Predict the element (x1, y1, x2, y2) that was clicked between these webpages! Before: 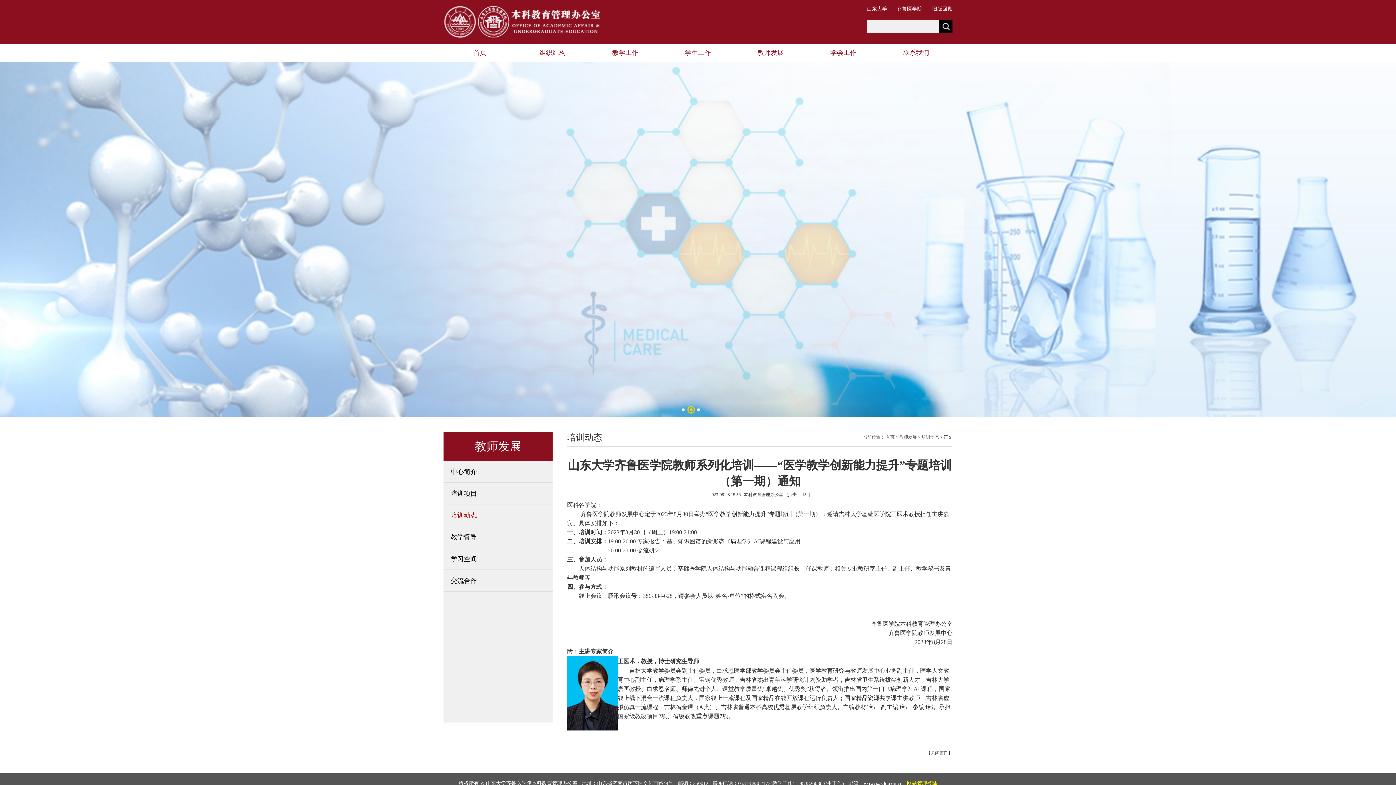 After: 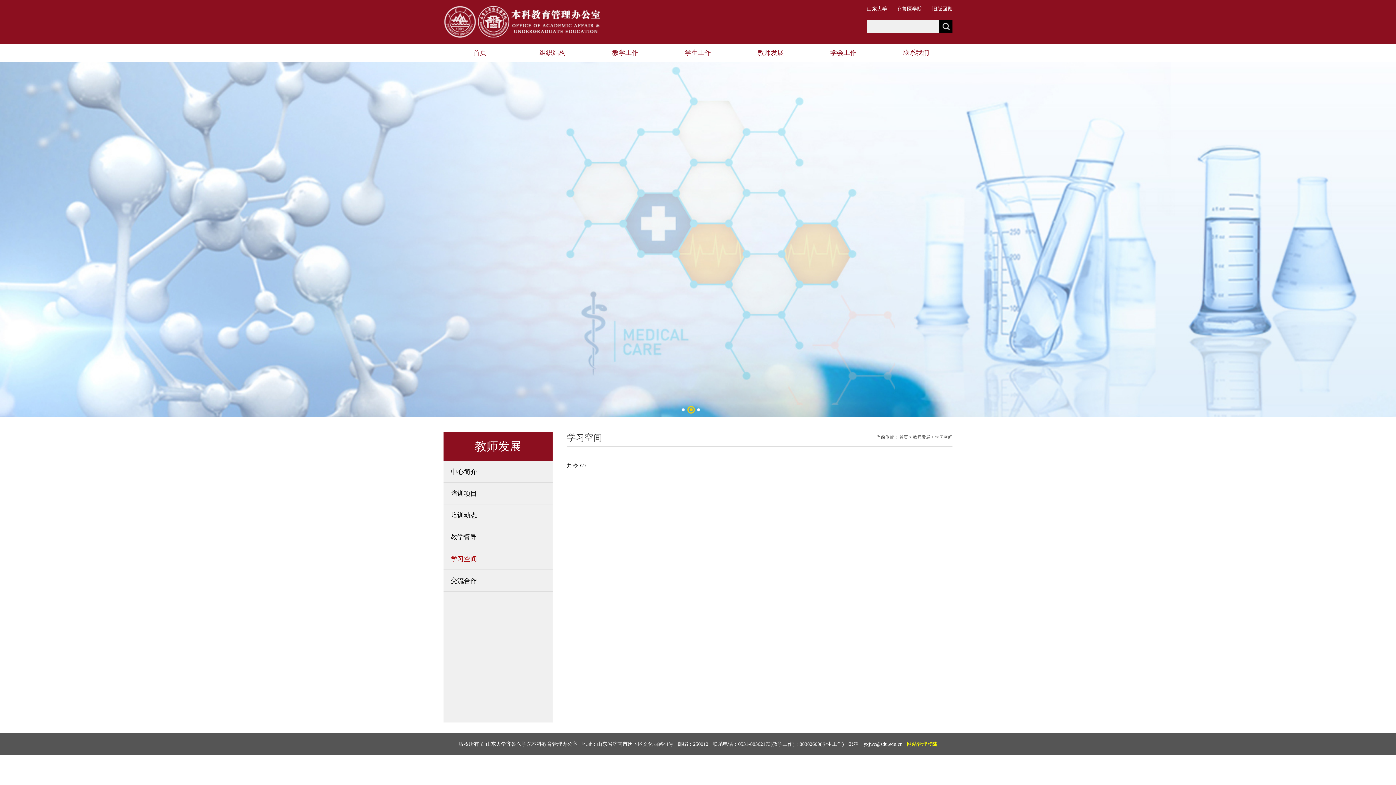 Action: label: 学习空间 bbox: (450, 555, 477, 562)